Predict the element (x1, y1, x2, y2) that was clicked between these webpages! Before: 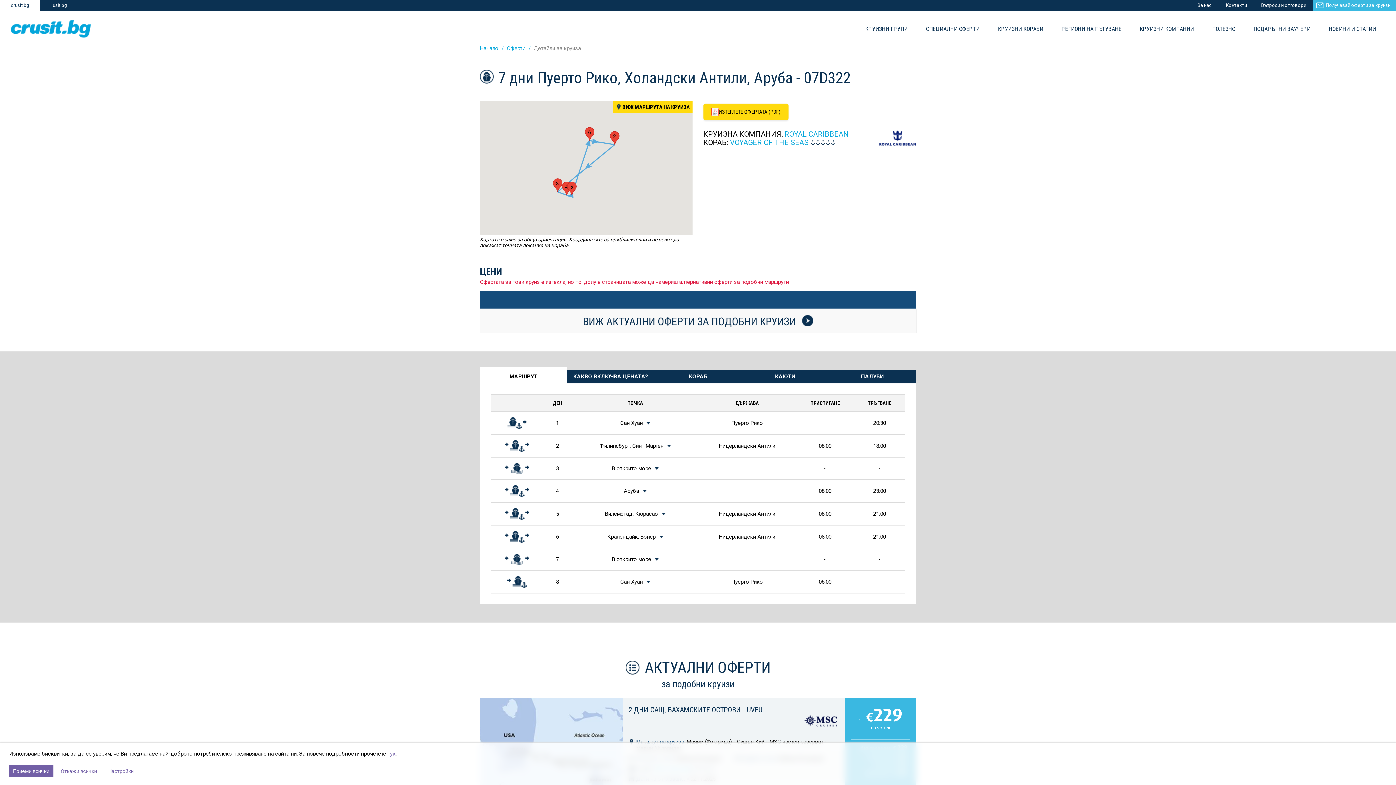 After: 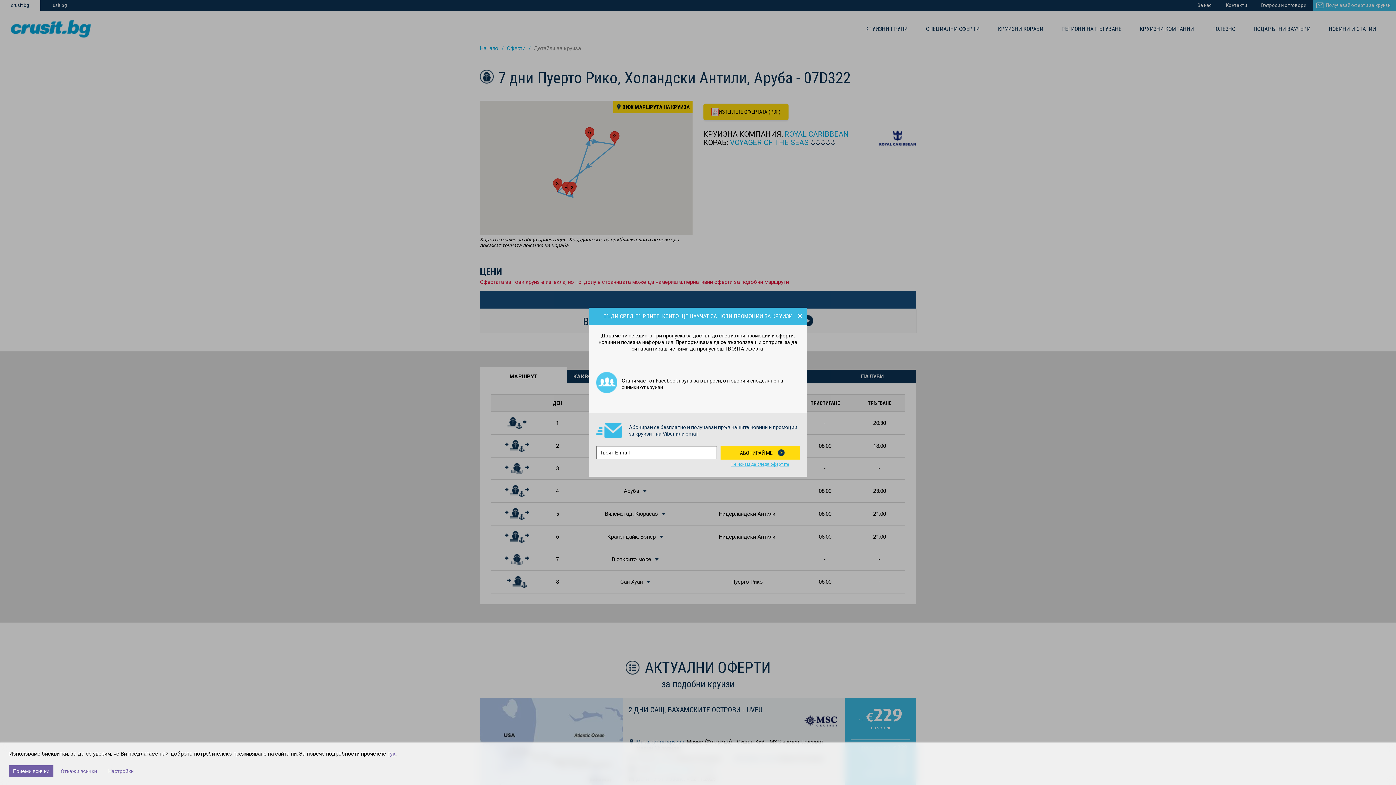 Action: label: Получавай оферти за круизи bbox: (1313, 0, 1396, 10)